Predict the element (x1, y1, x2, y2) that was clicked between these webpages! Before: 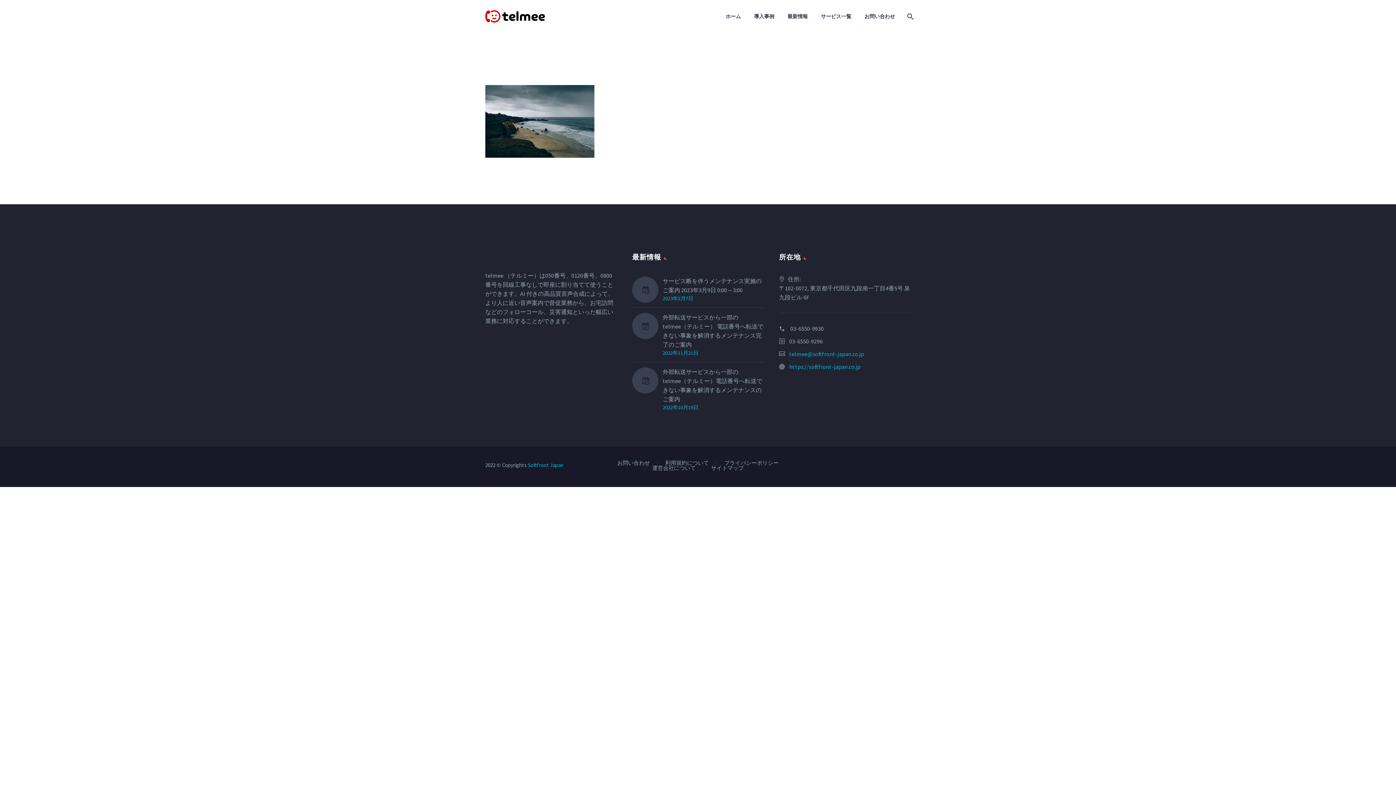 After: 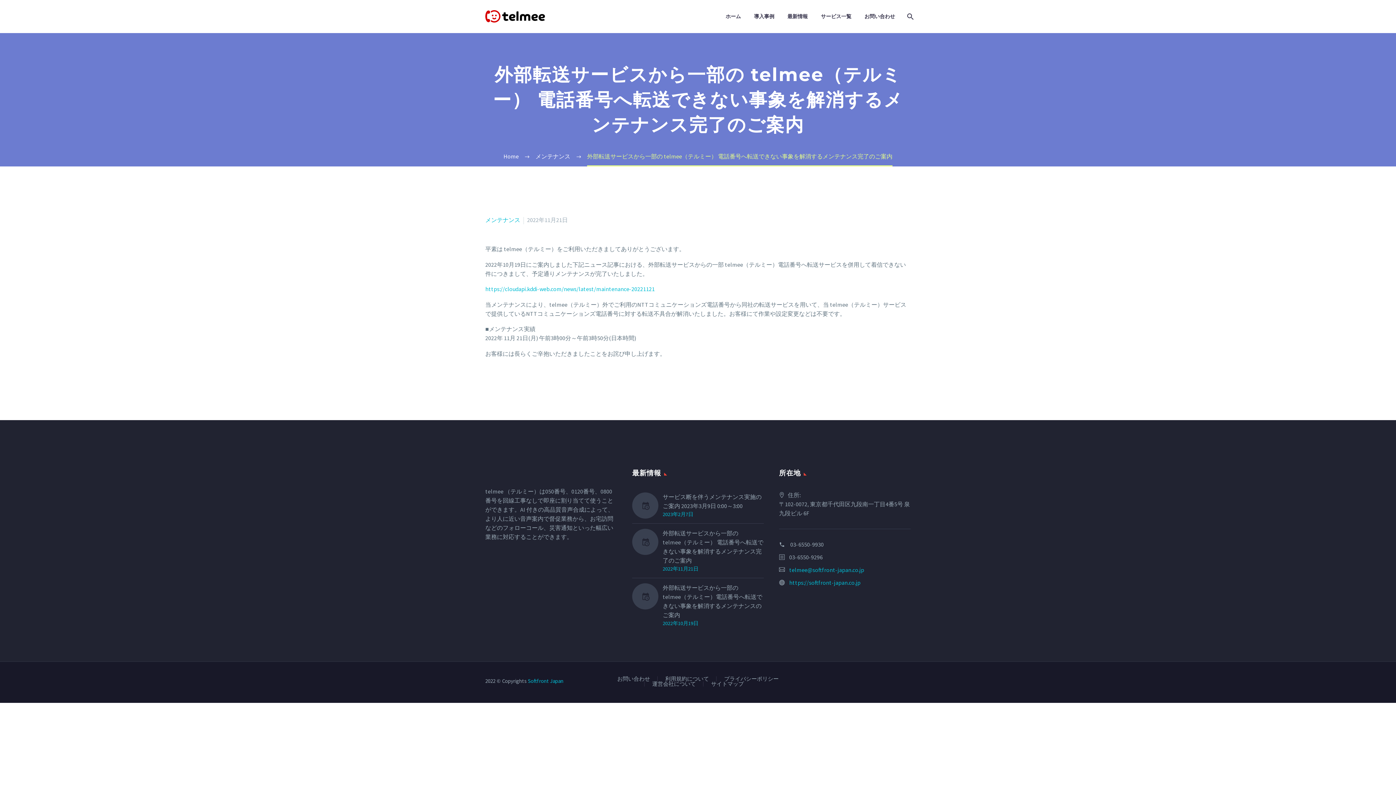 Action: label: 外部転送サービスから一部の telmee（テルミー） 電話番号へ転送できない事象を解消するメンテナンス完了のご案内 bbox: (662, 313, 764, 349)